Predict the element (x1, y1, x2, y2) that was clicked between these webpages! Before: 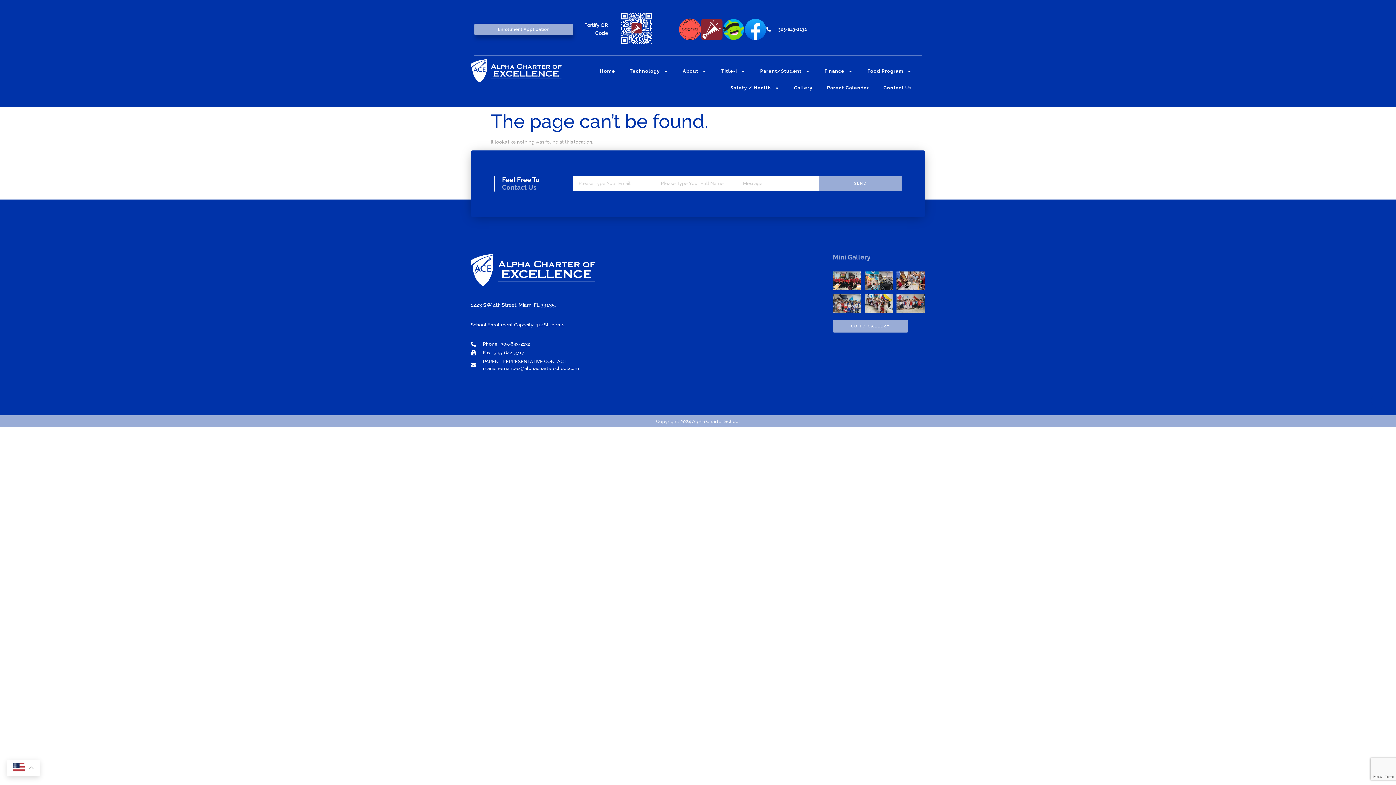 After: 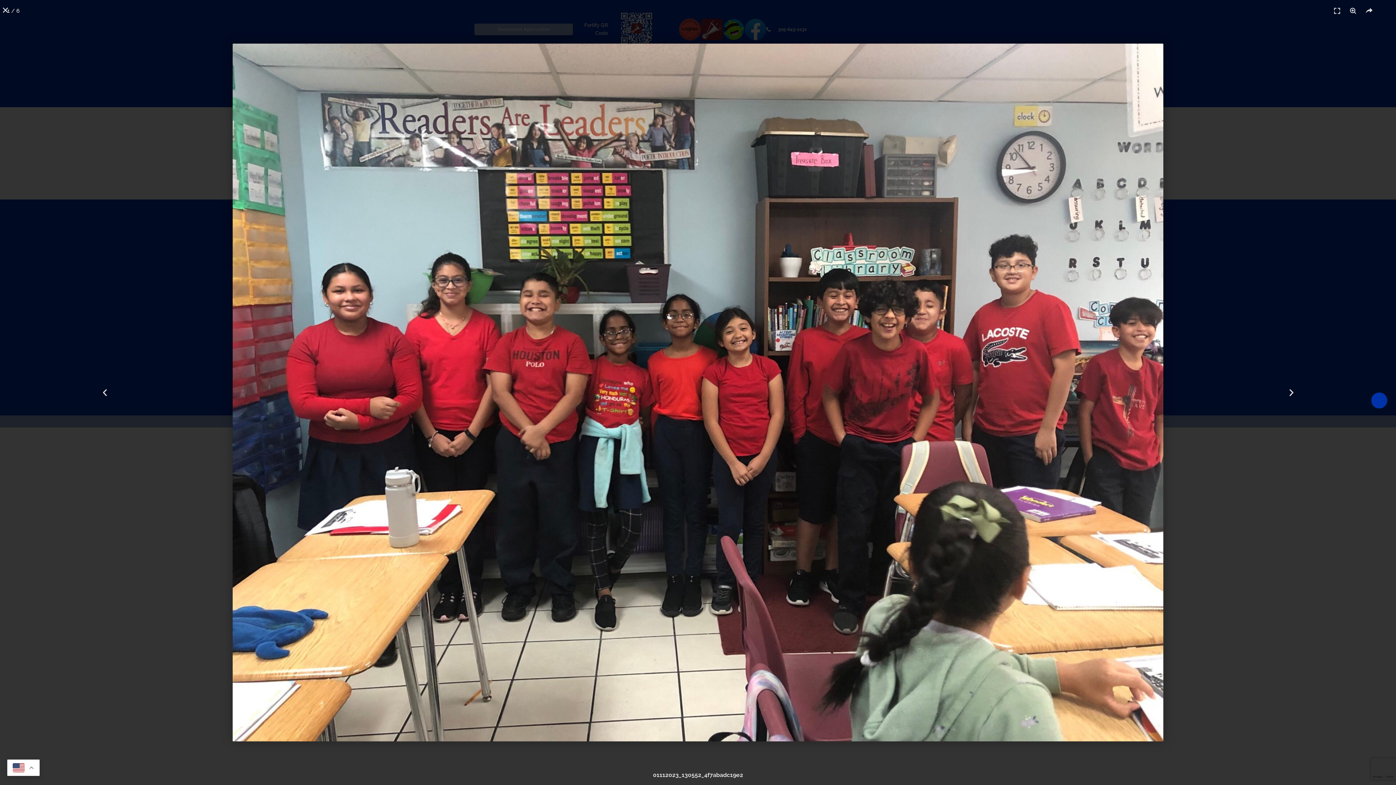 Action: bbox: (833, 271, 861, 290)